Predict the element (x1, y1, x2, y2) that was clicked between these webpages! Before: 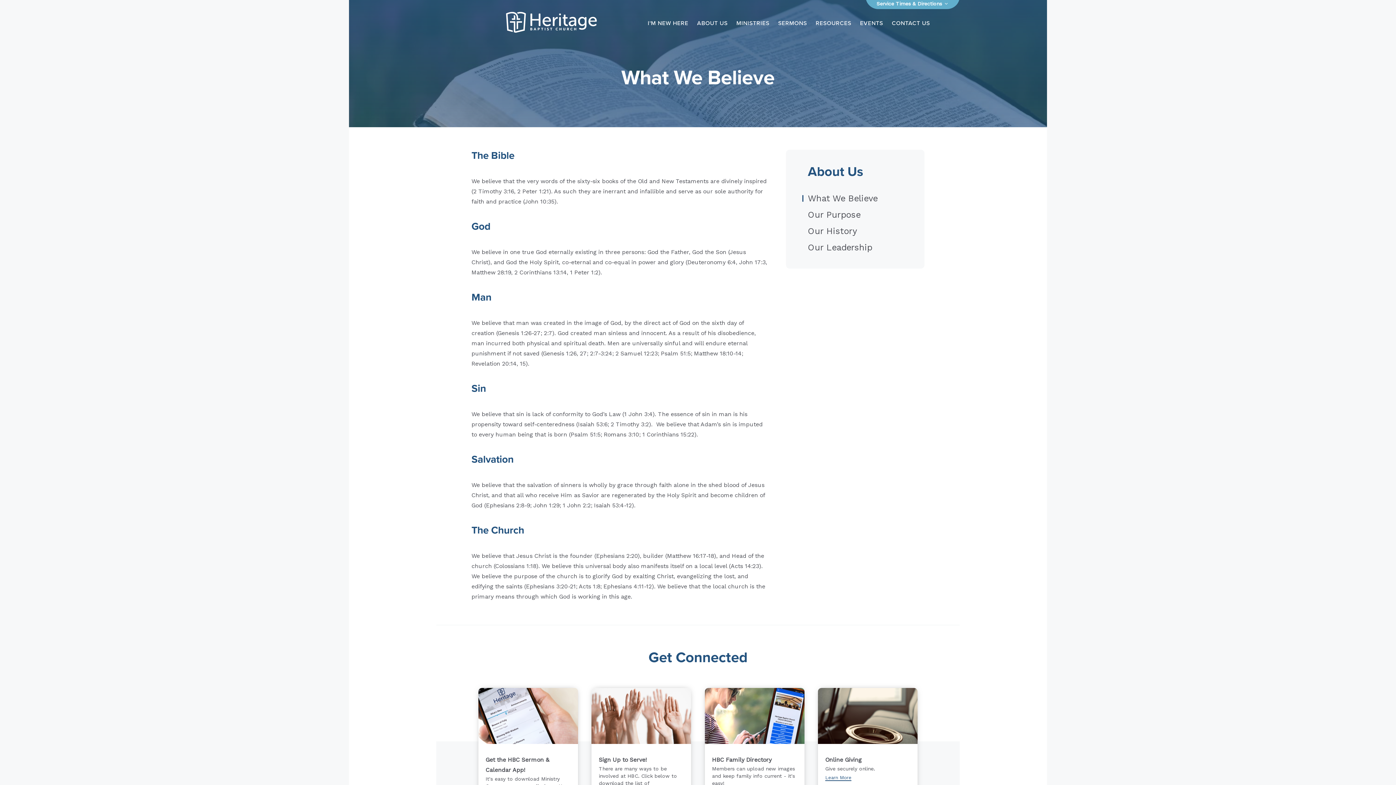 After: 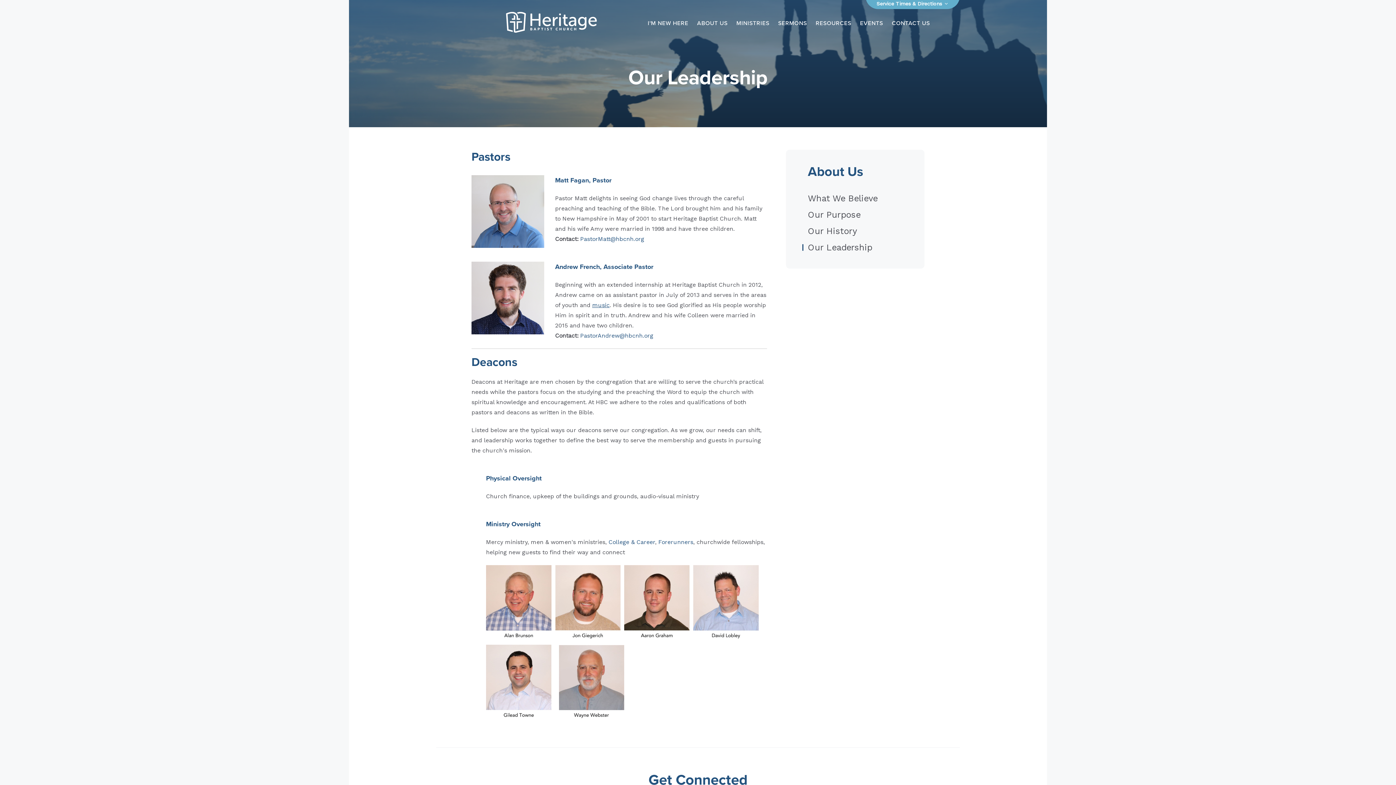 Action: bbox: (808, 242, 872, 252) label: Our Leadership